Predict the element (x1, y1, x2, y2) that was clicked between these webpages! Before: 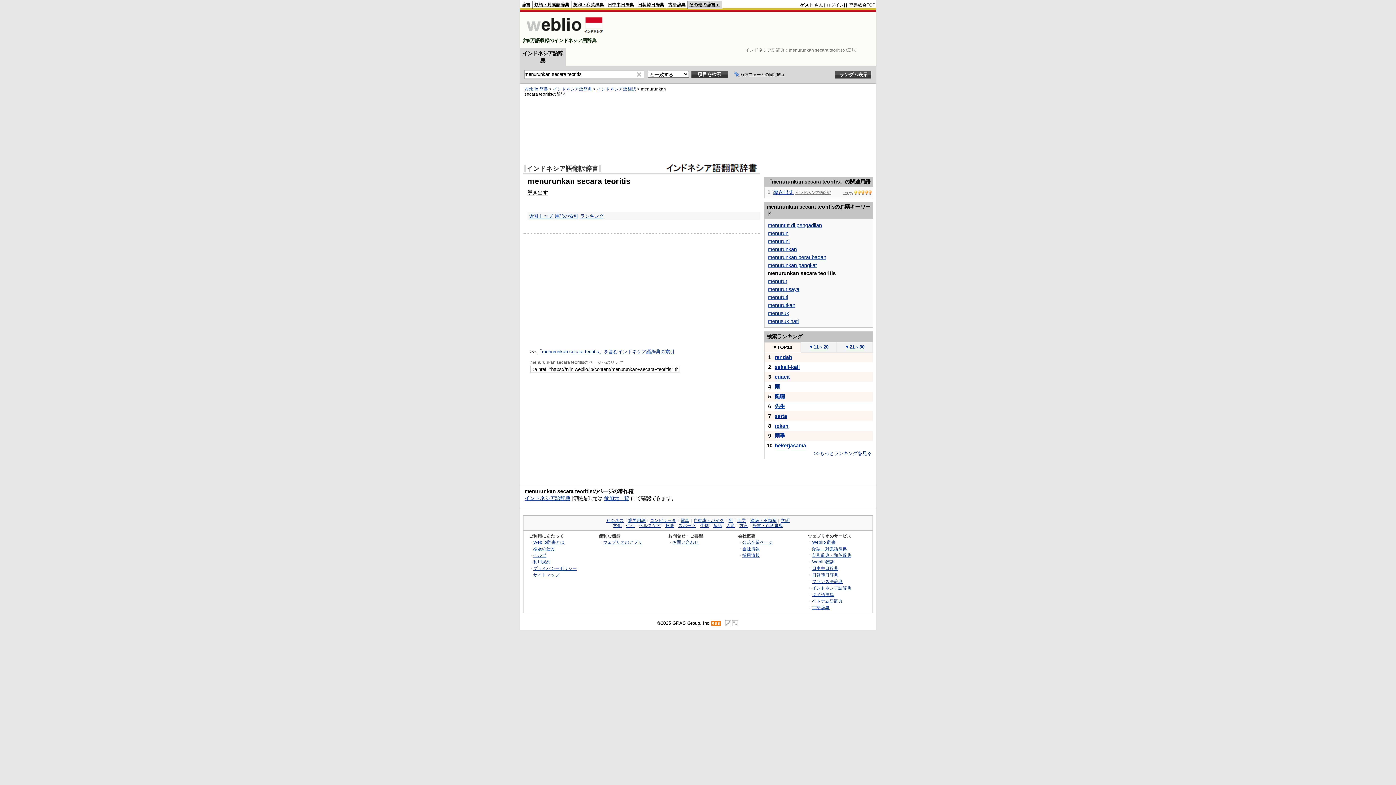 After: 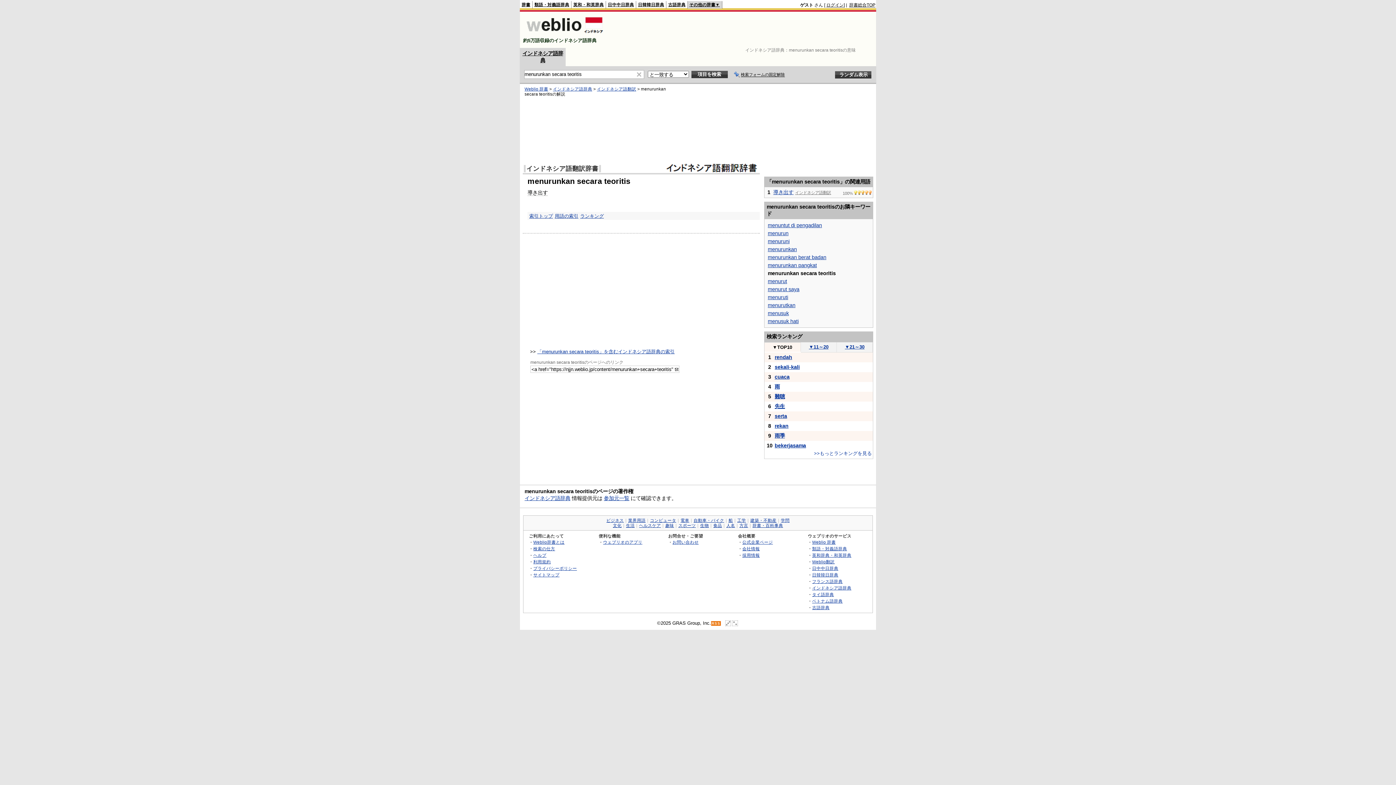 Action: bbox: (711, 621, 720, 626) label: RSS